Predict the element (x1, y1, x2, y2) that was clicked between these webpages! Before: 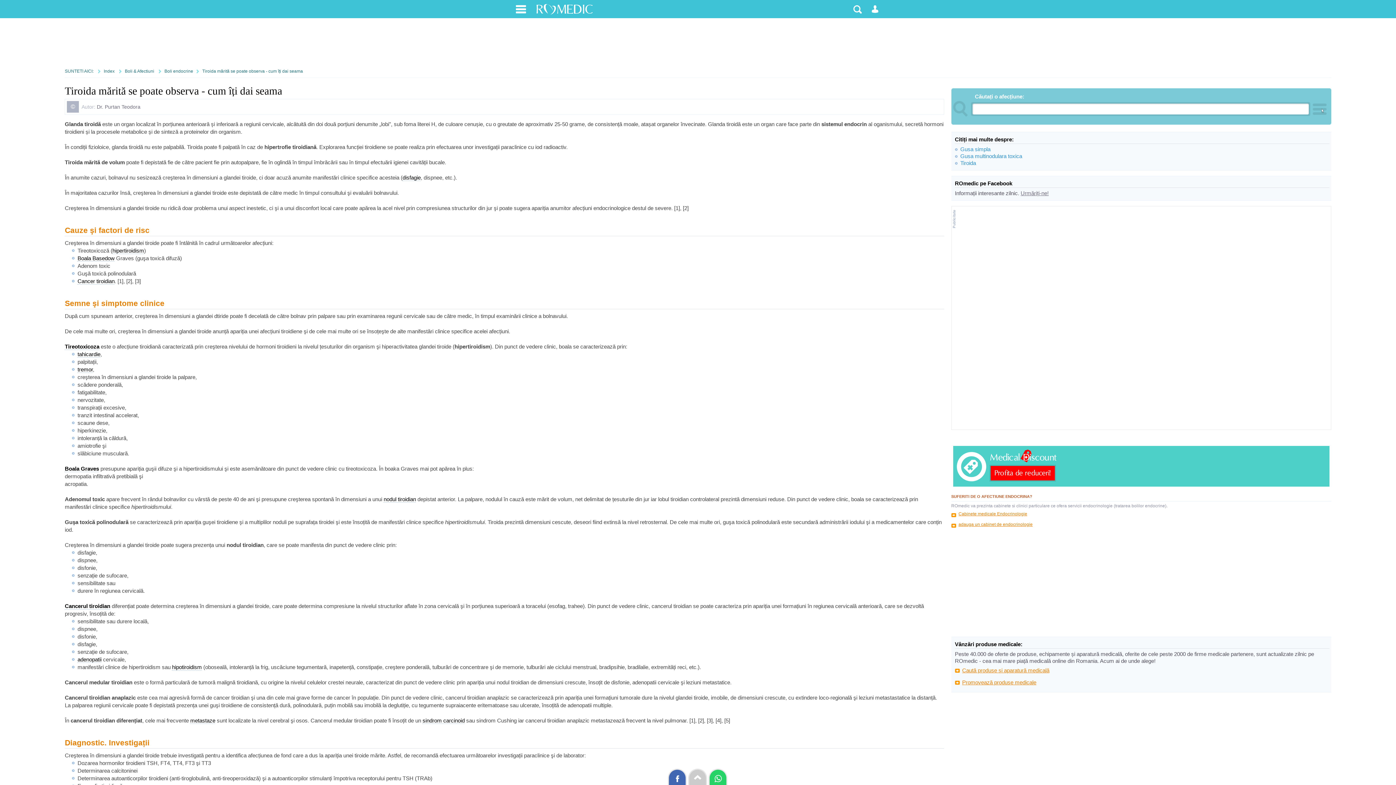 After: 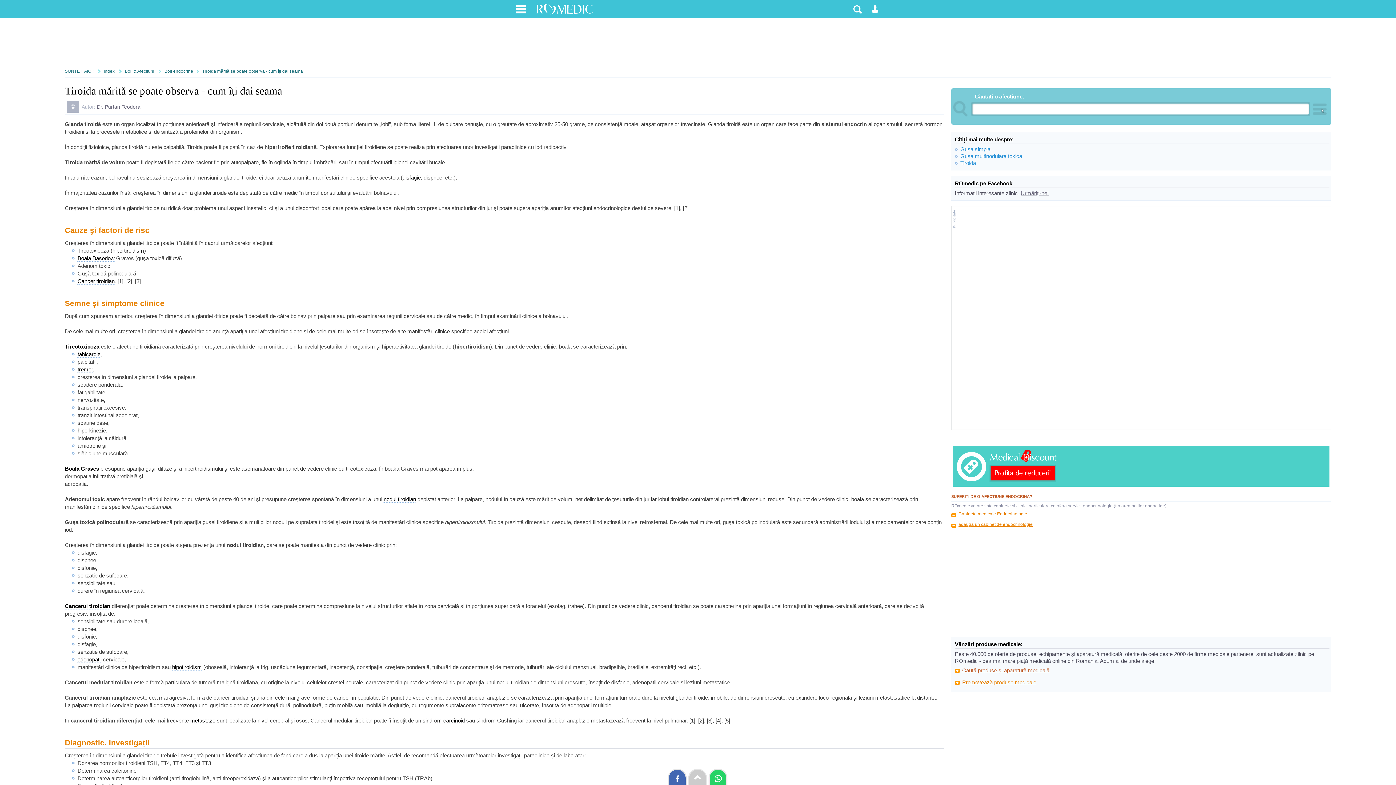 Action: label: Caută produse și aparatură medicală bbox: (955, 664, 1329, 676)